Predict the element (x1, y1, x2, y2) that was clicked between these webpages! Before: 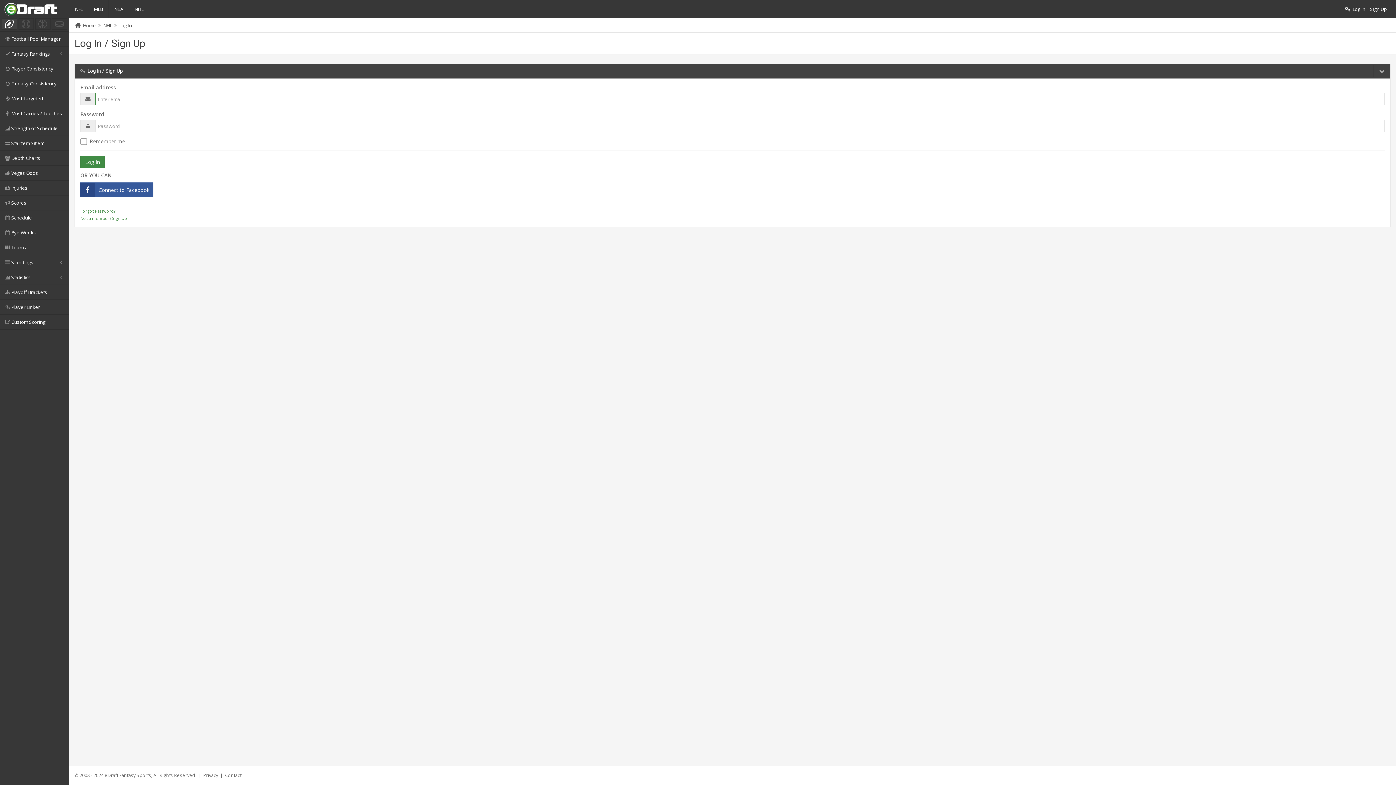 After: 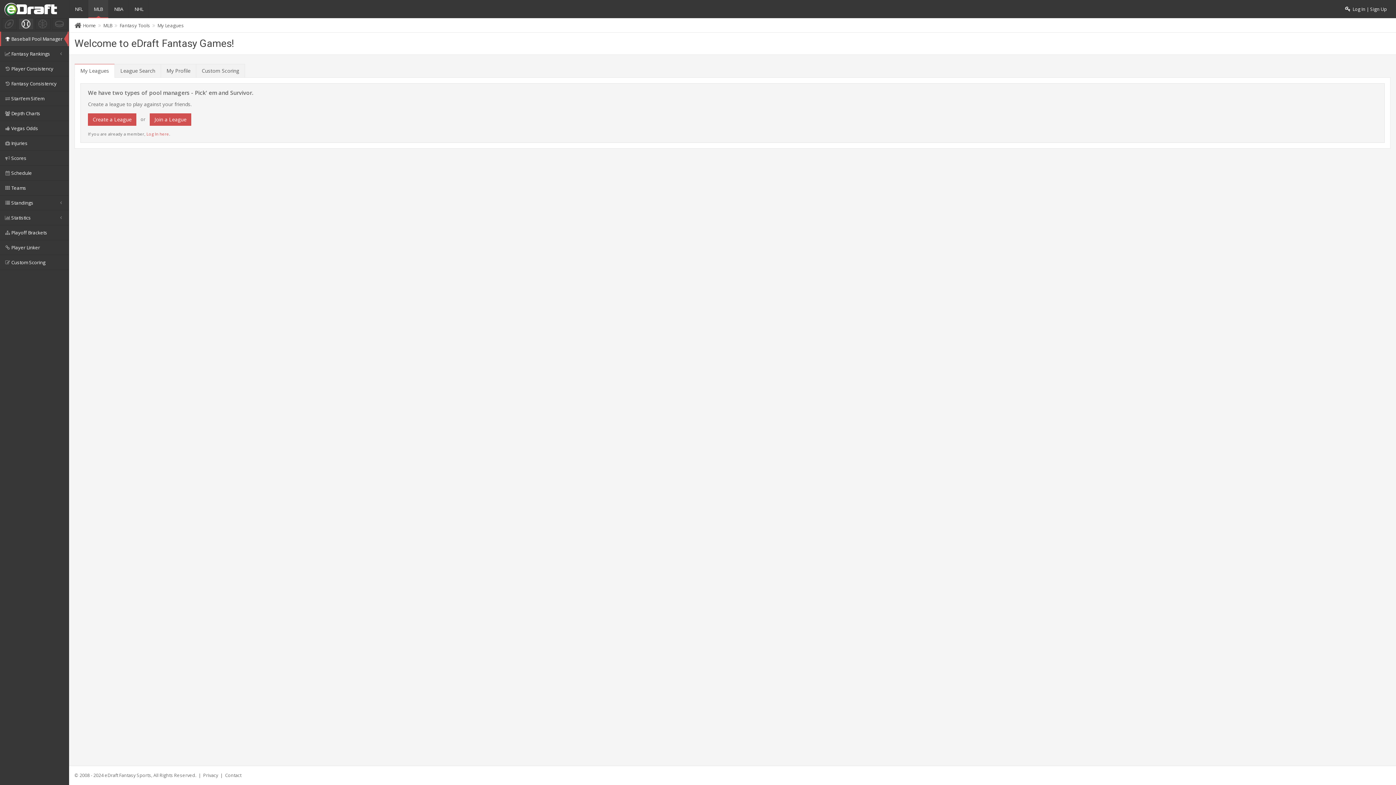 Action: label: MLB bbox: (88, 0, 108, 18)